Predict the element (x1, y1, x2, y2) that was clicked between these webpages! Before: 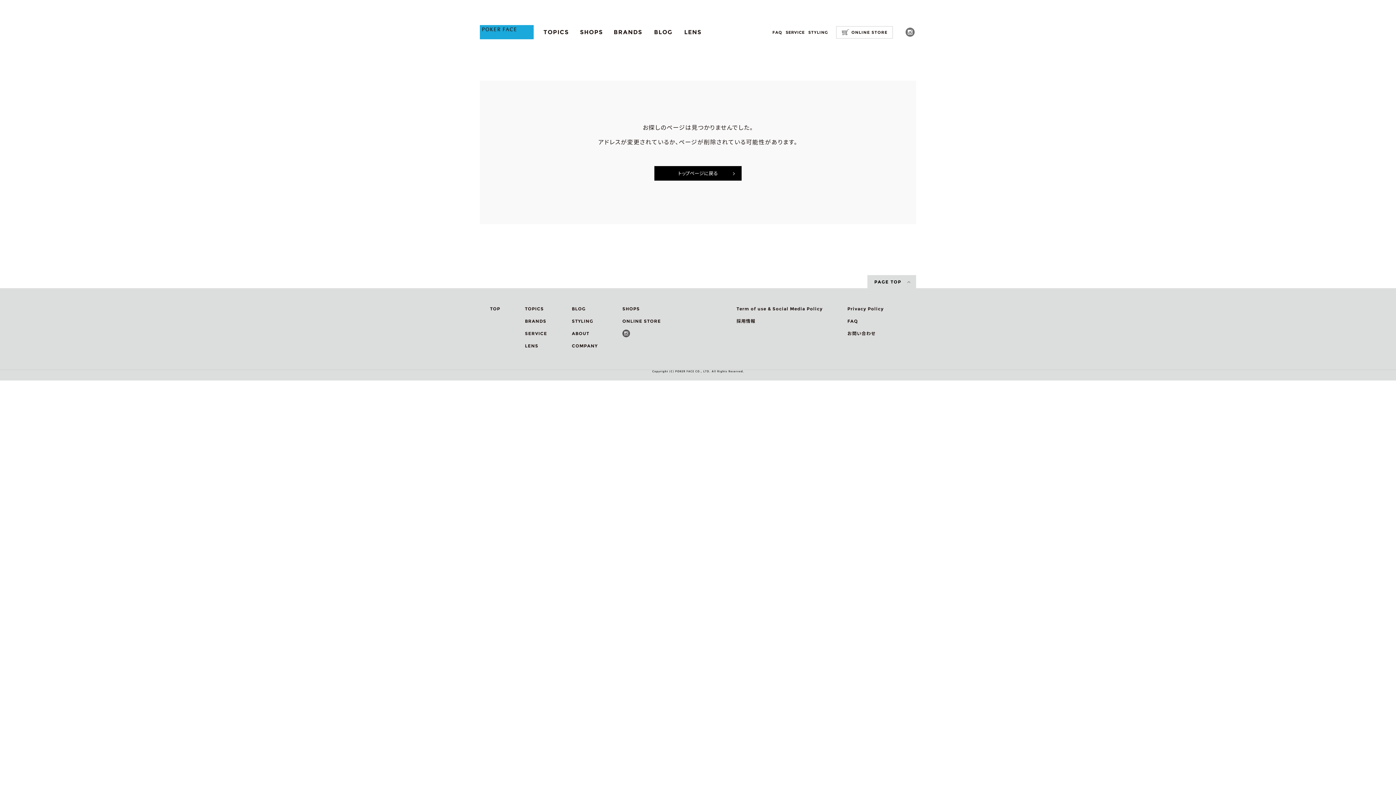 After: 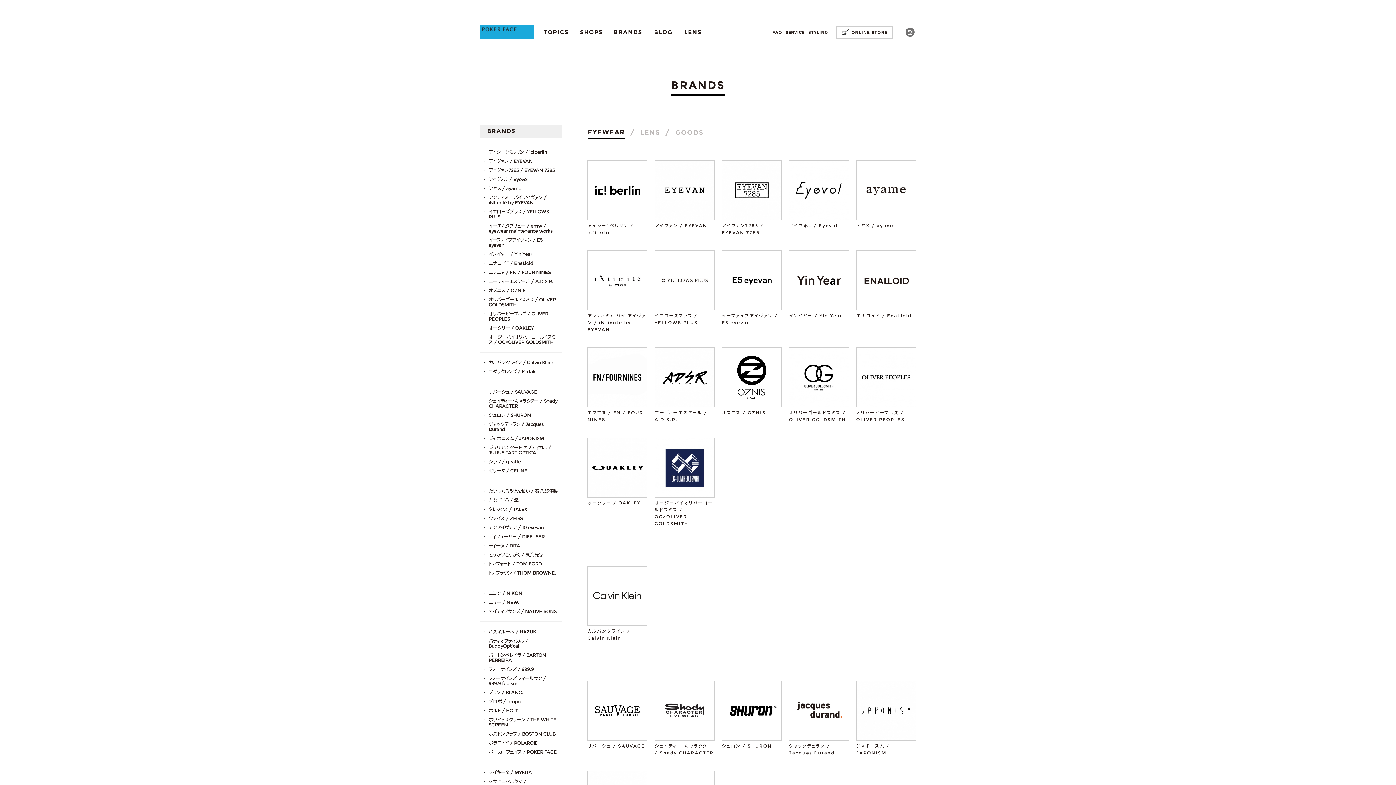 Action: label: BRANDS bbox: (613, 24, 642, 40)